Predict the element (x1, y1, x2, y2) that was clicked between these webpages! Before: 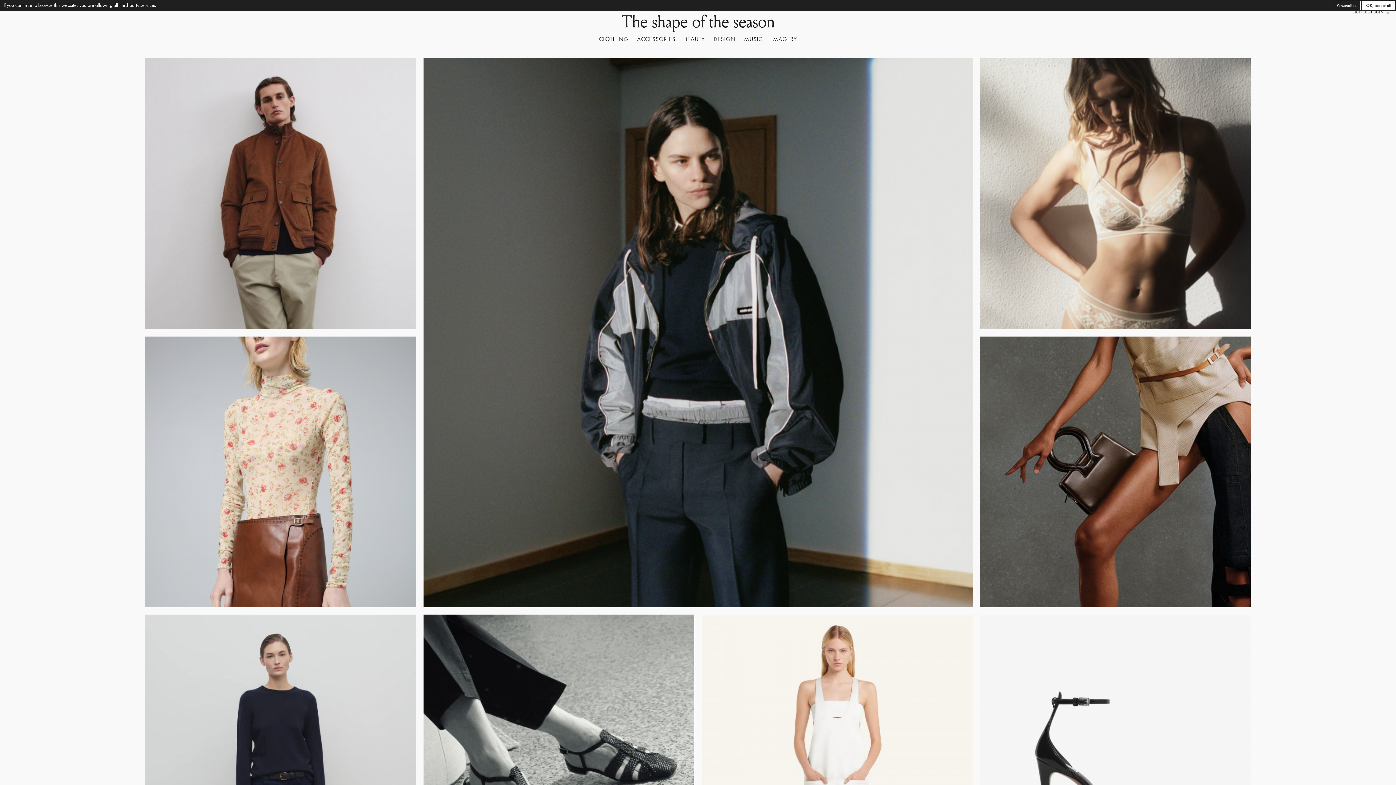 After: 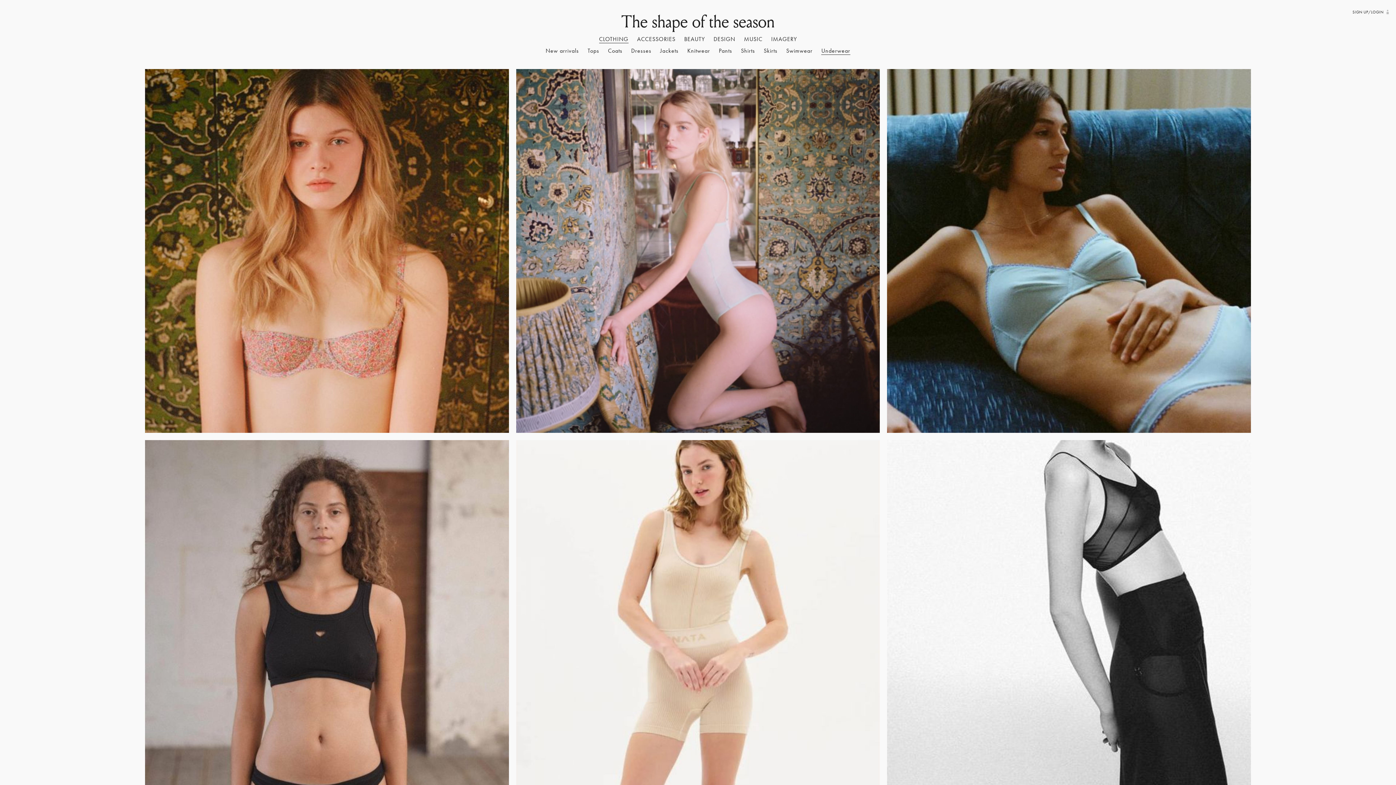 Action: bbox: (976, 54, 1254, 332)